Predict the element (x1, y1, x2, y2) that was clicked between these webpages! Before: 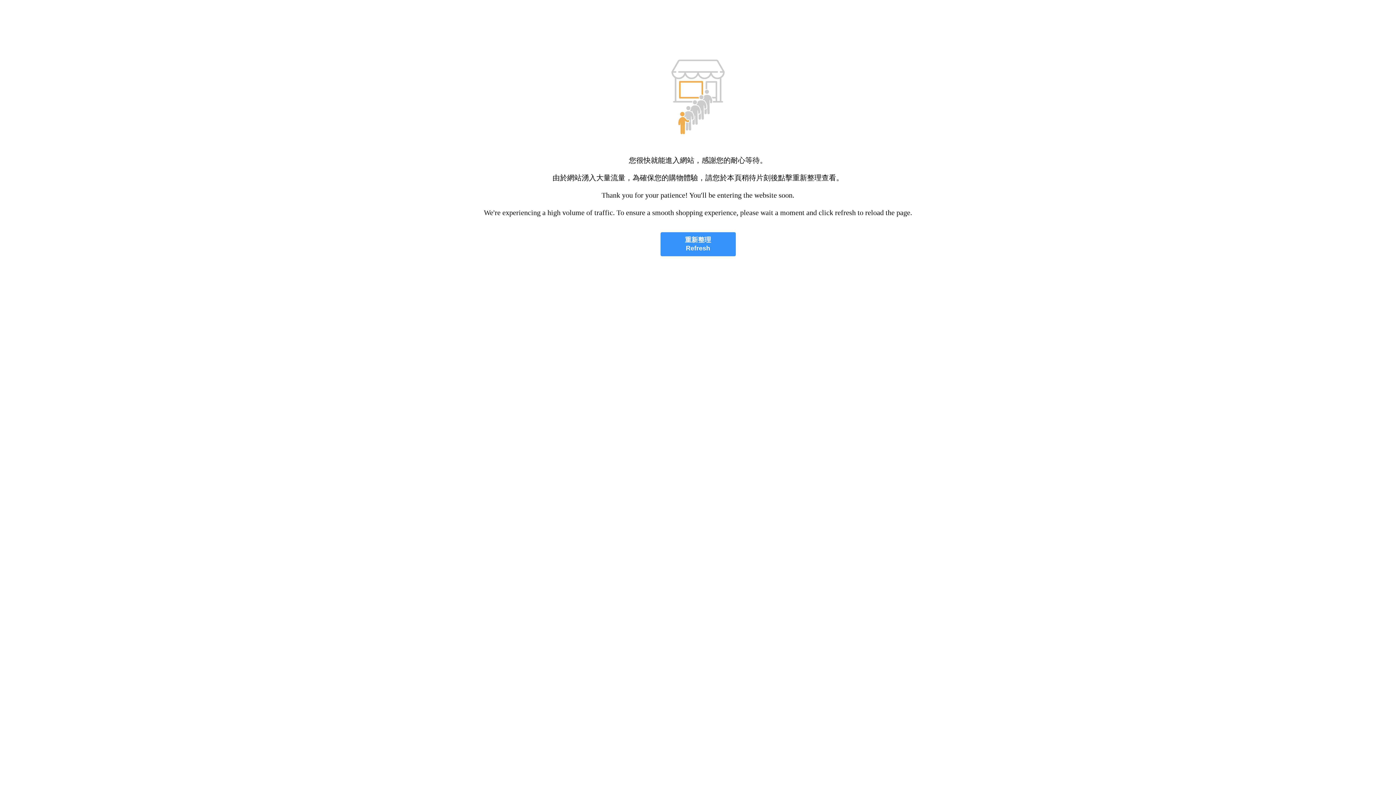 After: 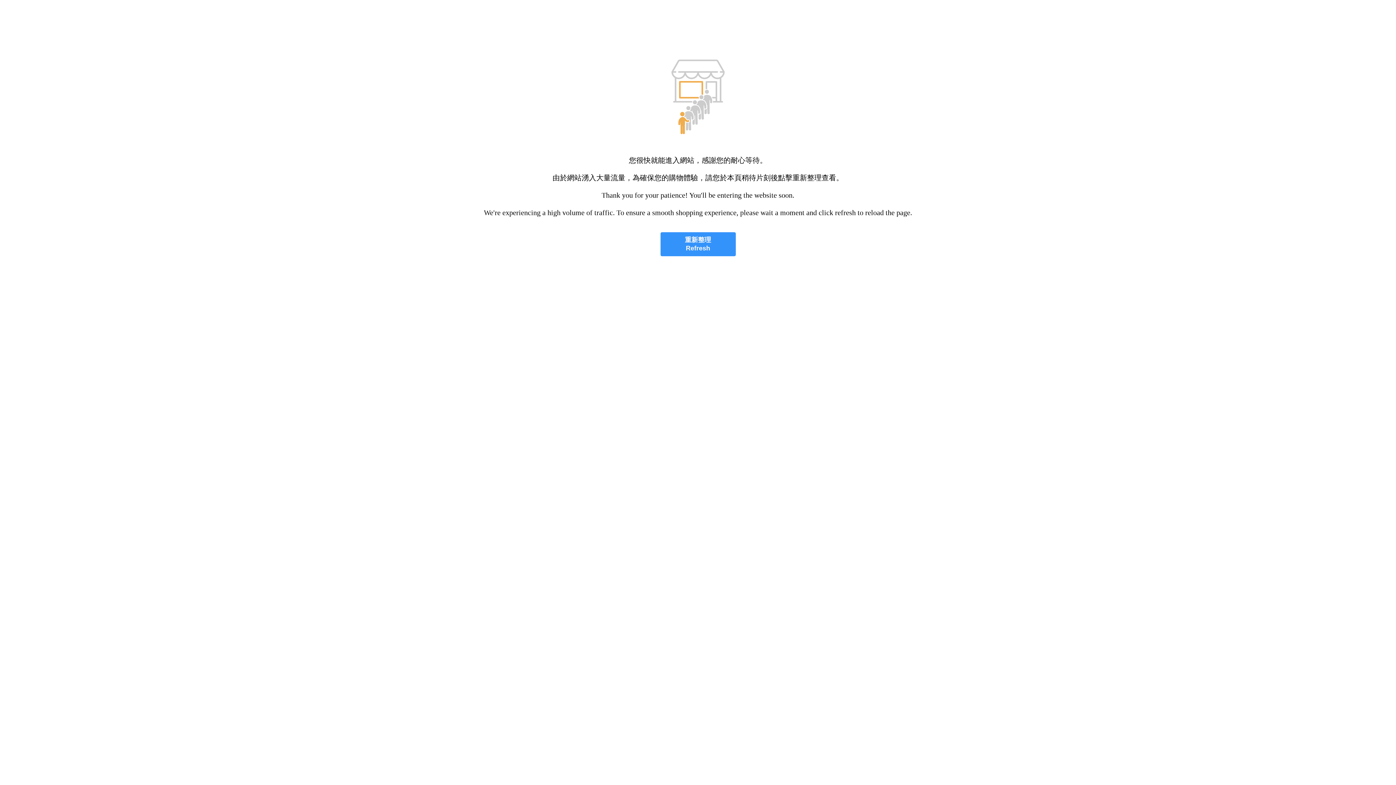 Action: label: 重新整理
Refresh bbox: (660, 232, 735, 256)